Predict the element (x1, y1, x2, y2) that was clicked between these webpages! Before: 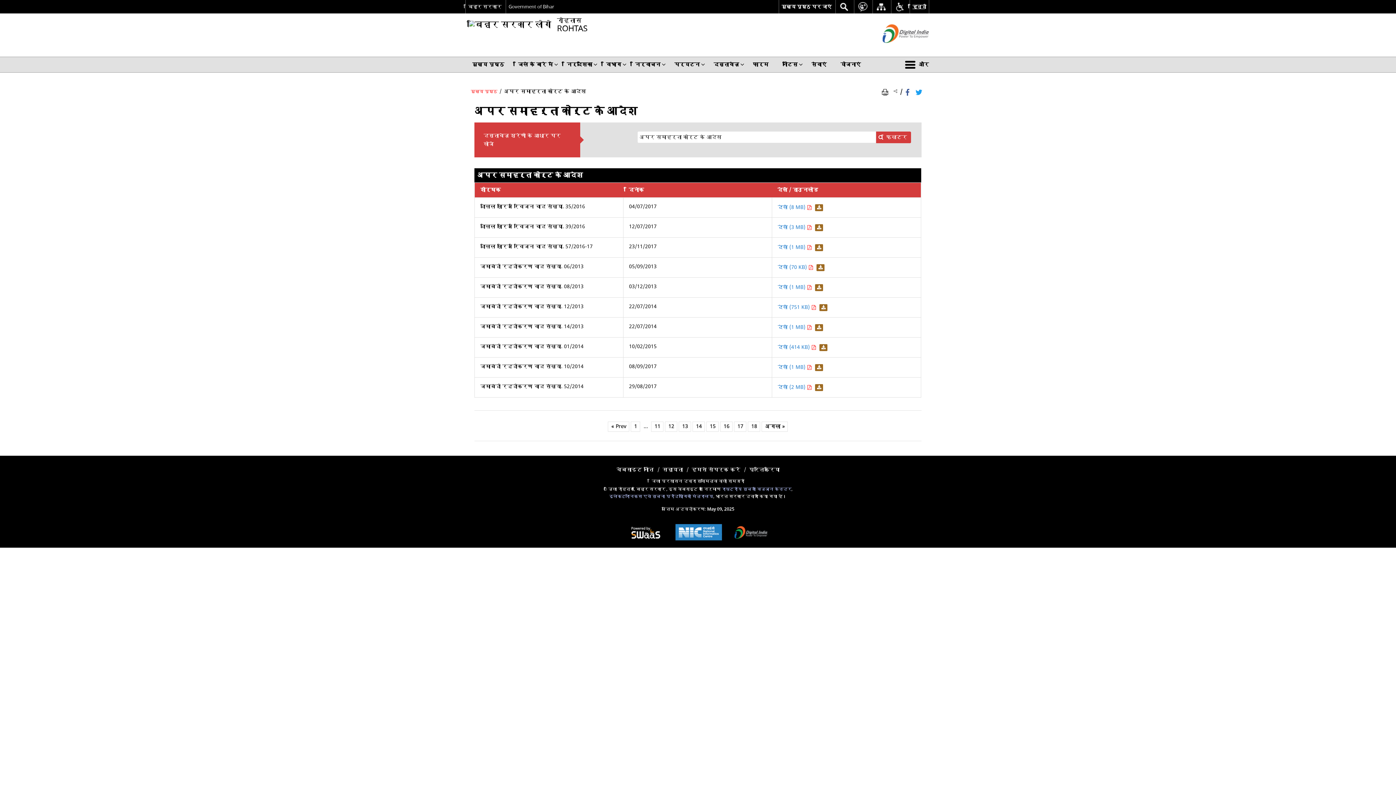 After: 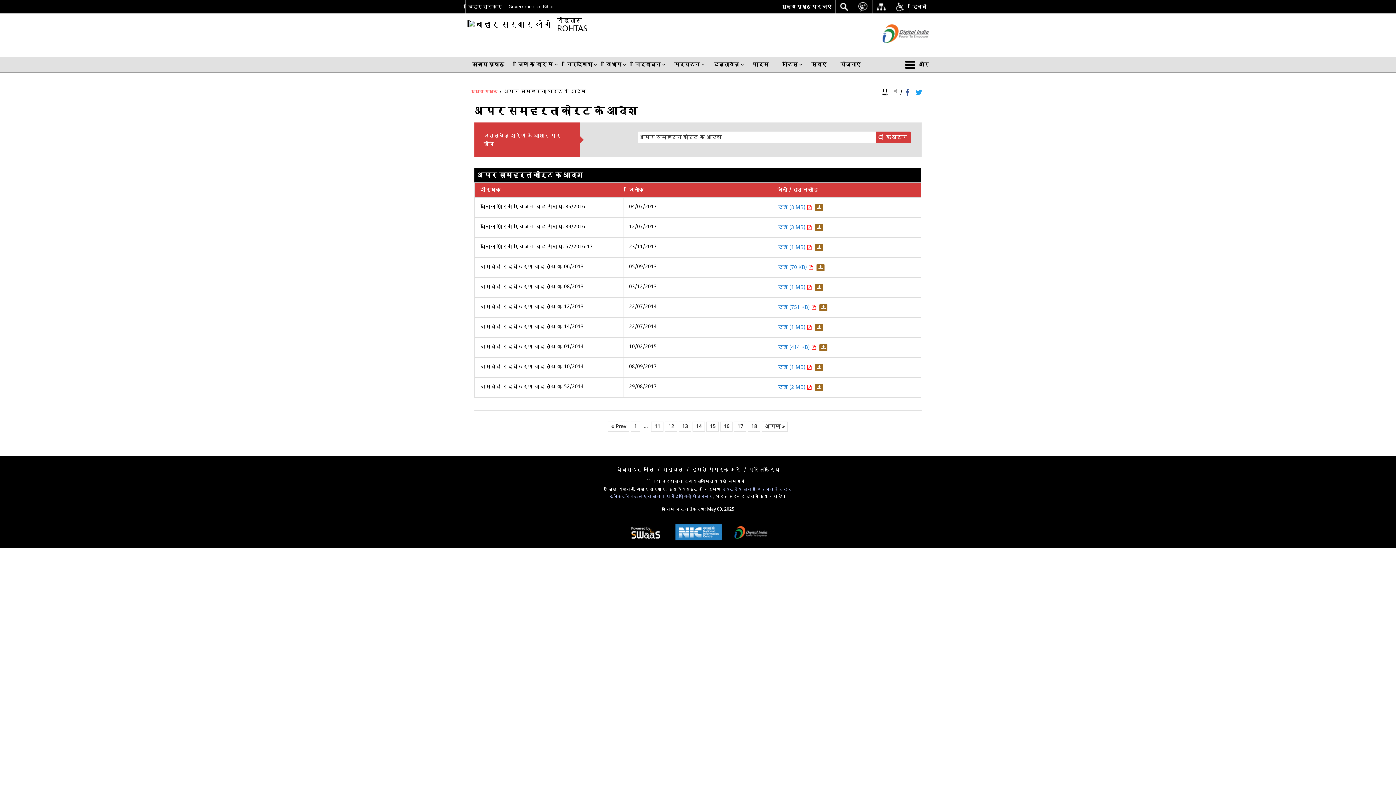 Action: bbox: (881, 89, 891, 95) label: Print Page Content